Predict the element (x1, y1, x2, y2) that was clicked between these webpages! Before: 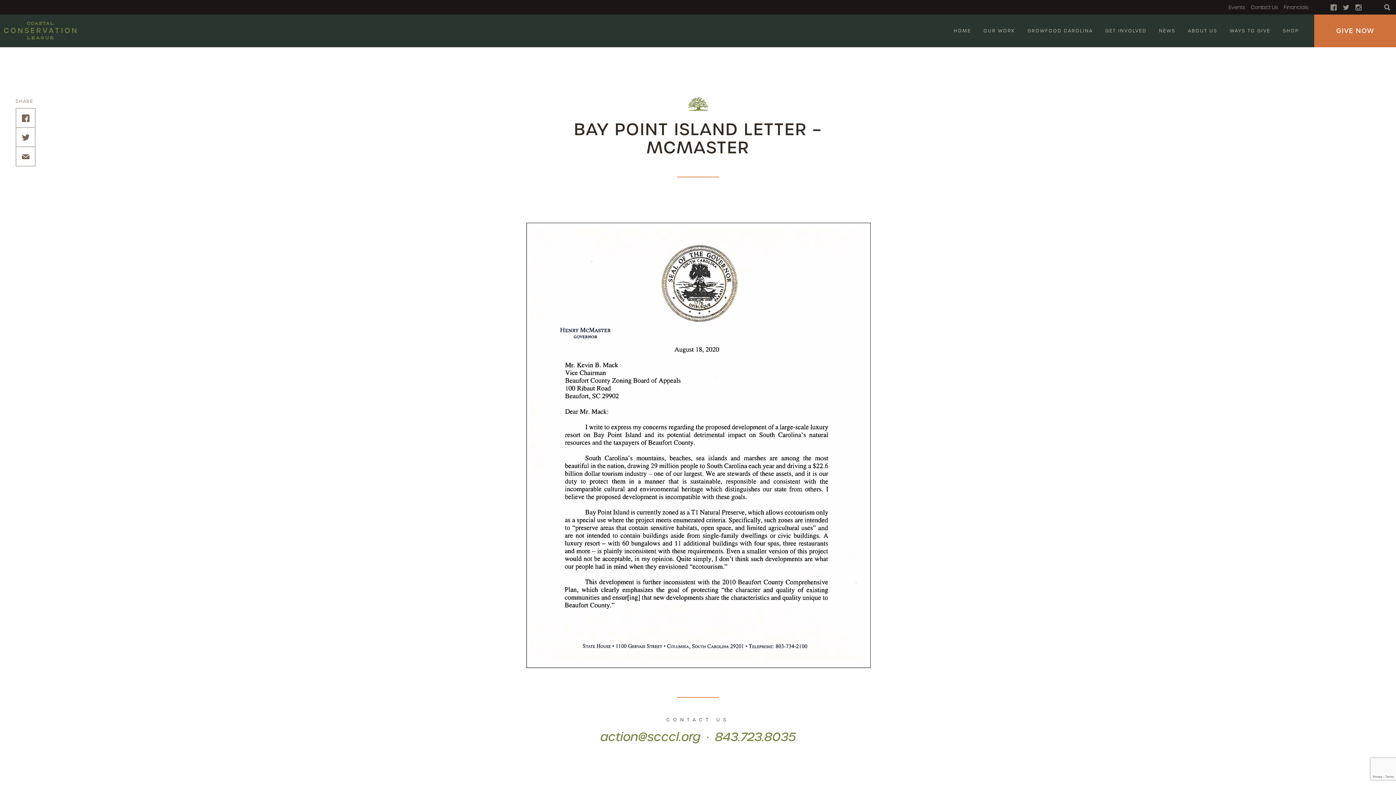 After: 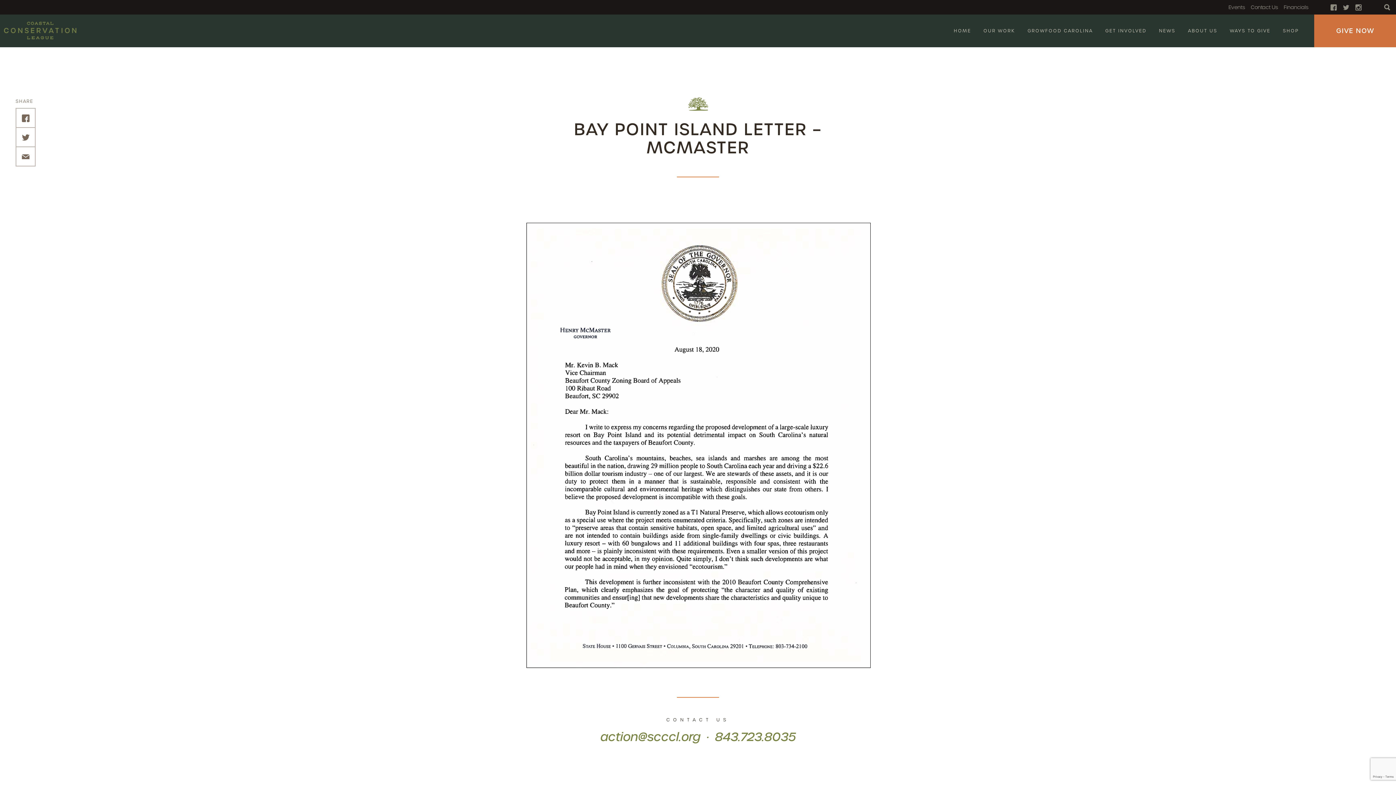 Action: bbox: (600, 729, 700, 745) label: action@scccl.org